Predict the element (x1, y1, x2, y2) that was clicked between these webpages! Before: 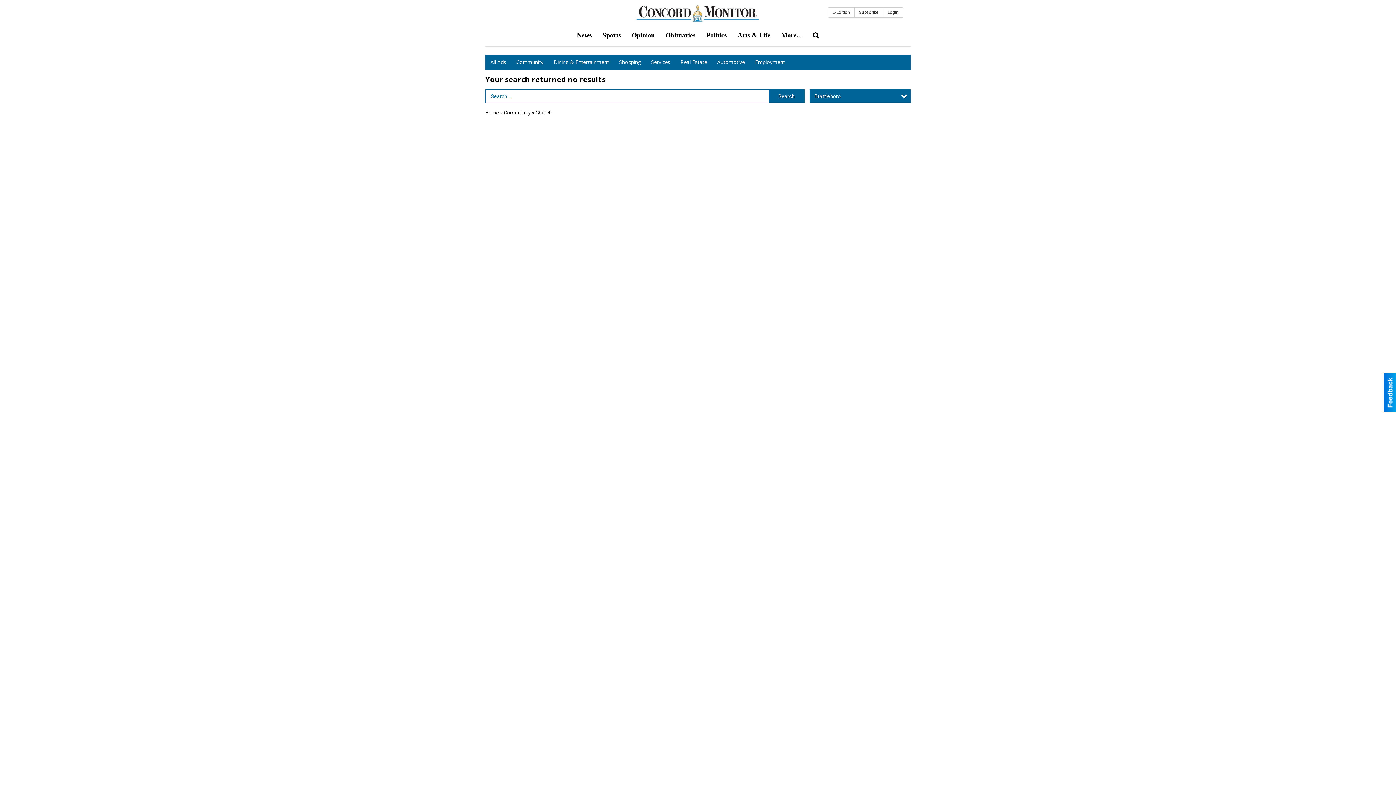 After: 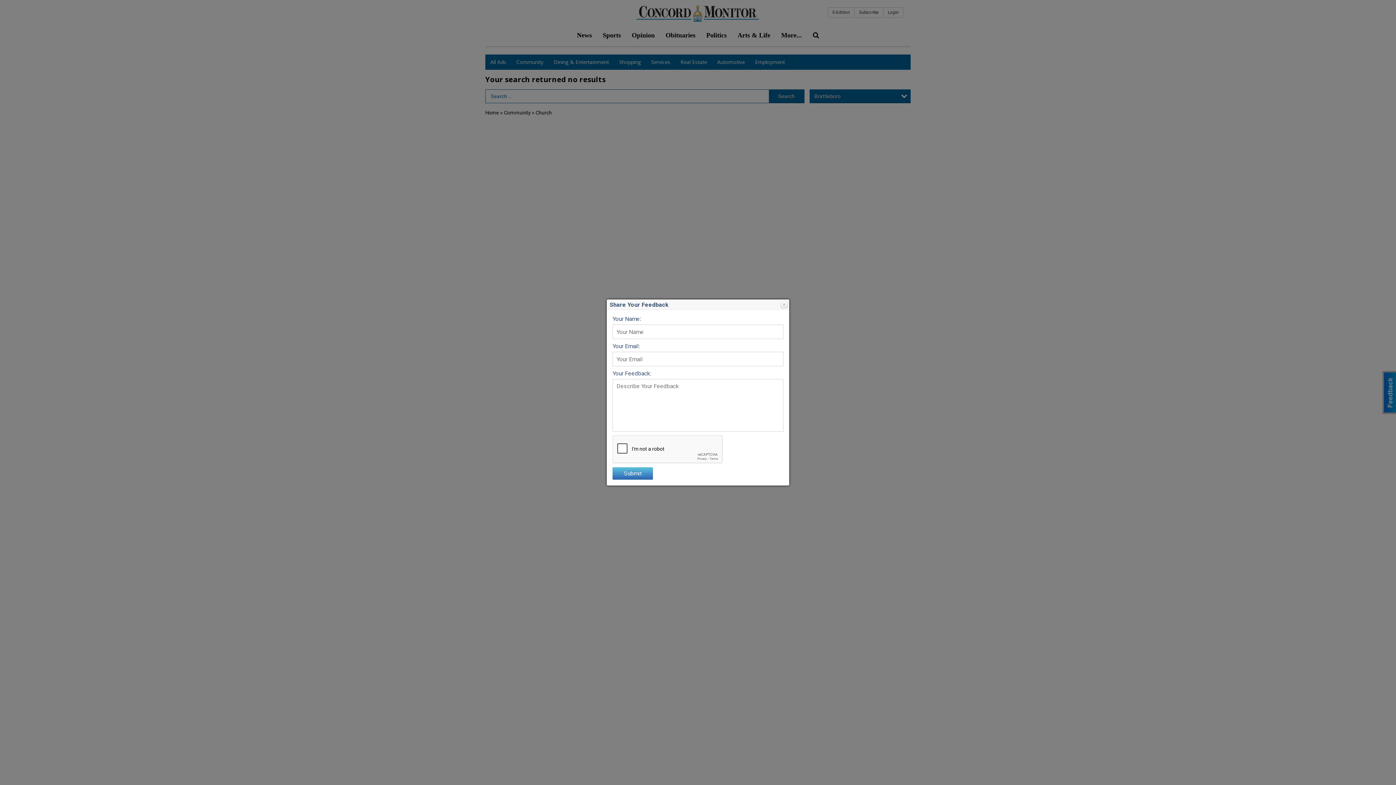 Action: bbox: (1384, 372, 1396, 412)